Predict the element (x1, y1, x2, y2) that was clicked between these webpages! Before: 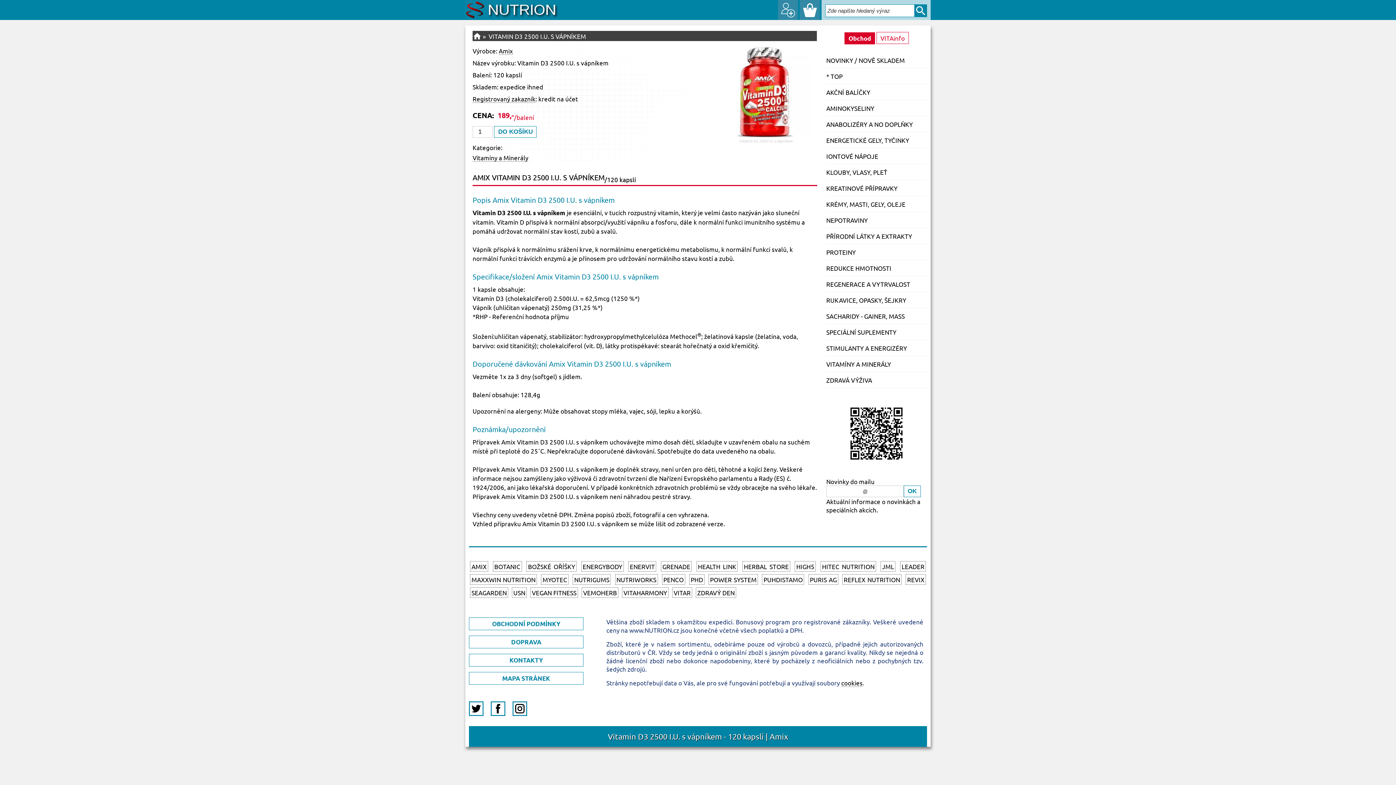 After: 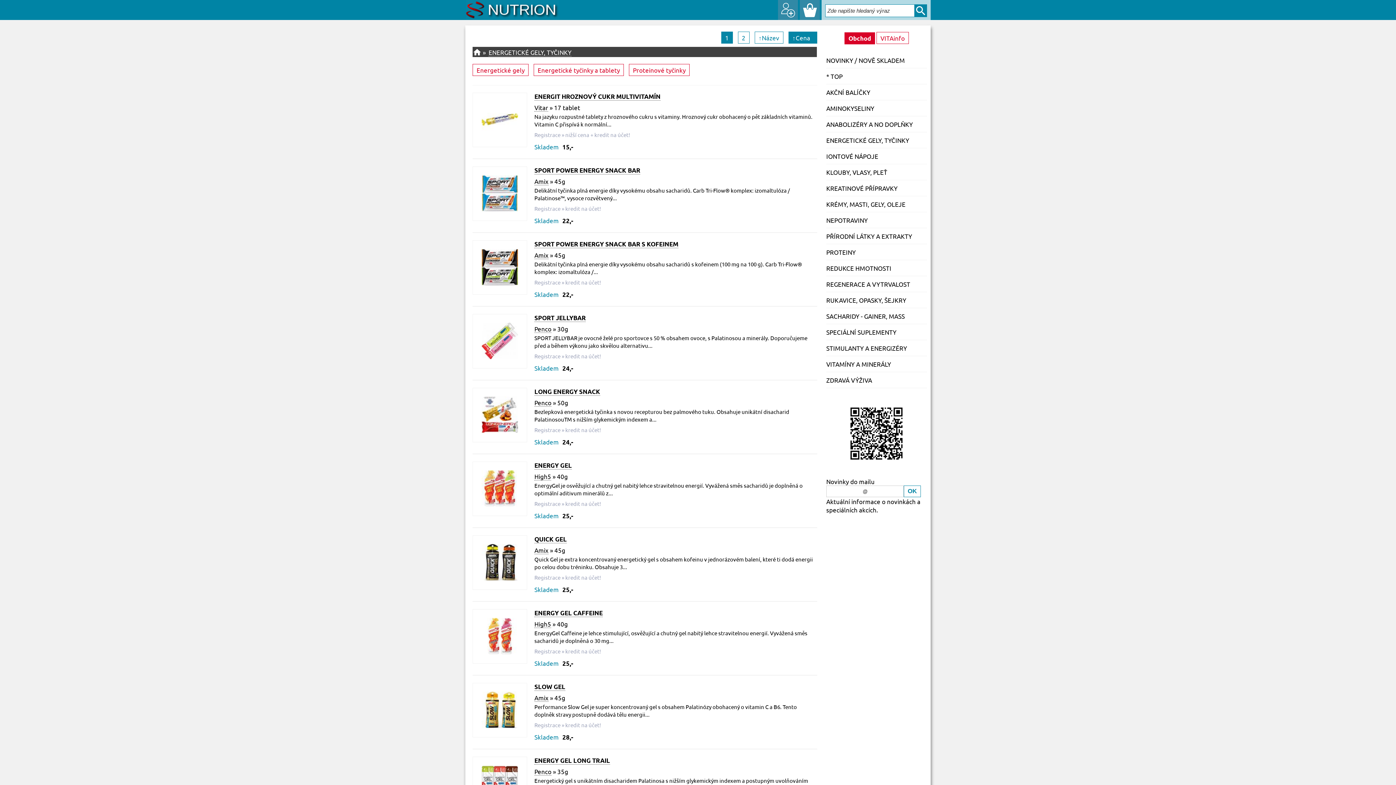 Action: label: ENERGETICKÉ GELY, TYČINKY bbox: (826, 132, 927, 148)